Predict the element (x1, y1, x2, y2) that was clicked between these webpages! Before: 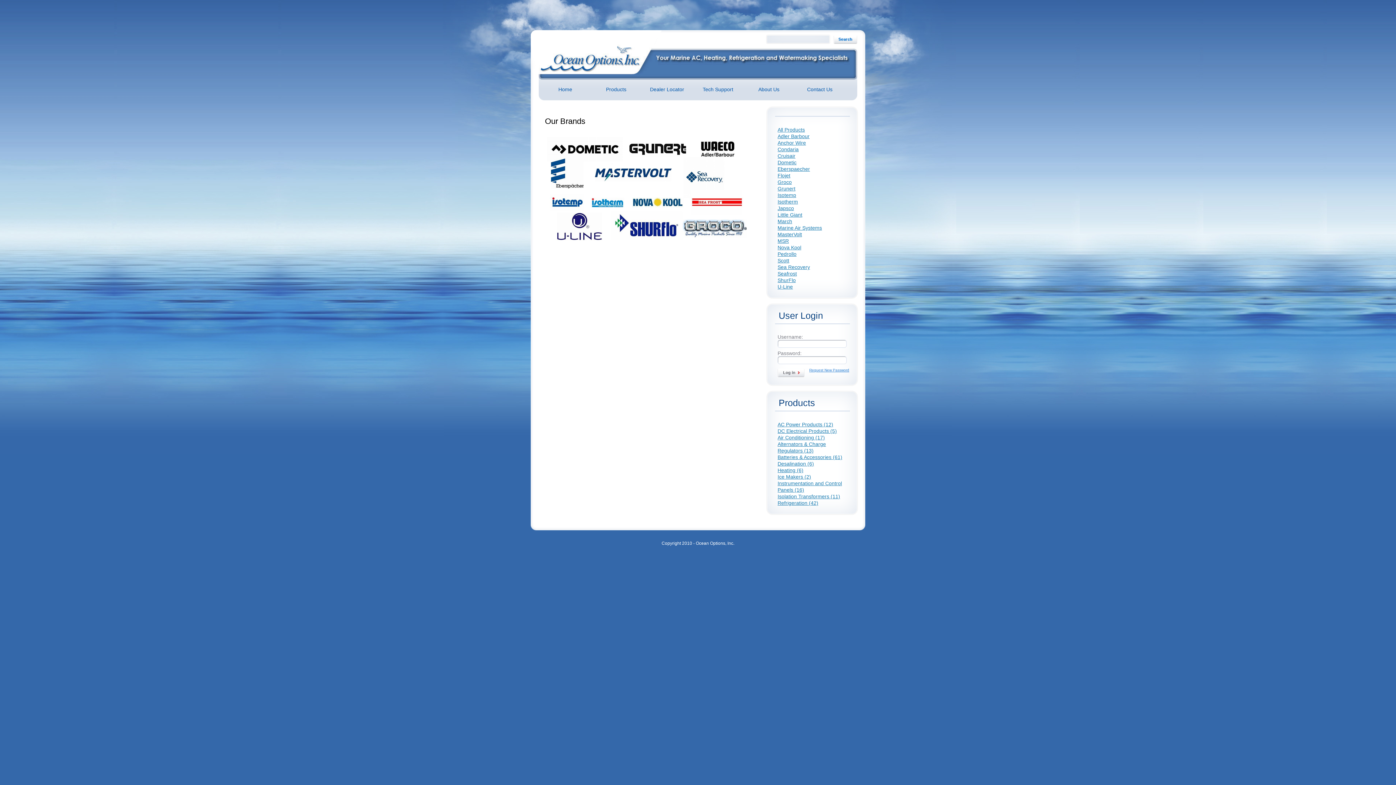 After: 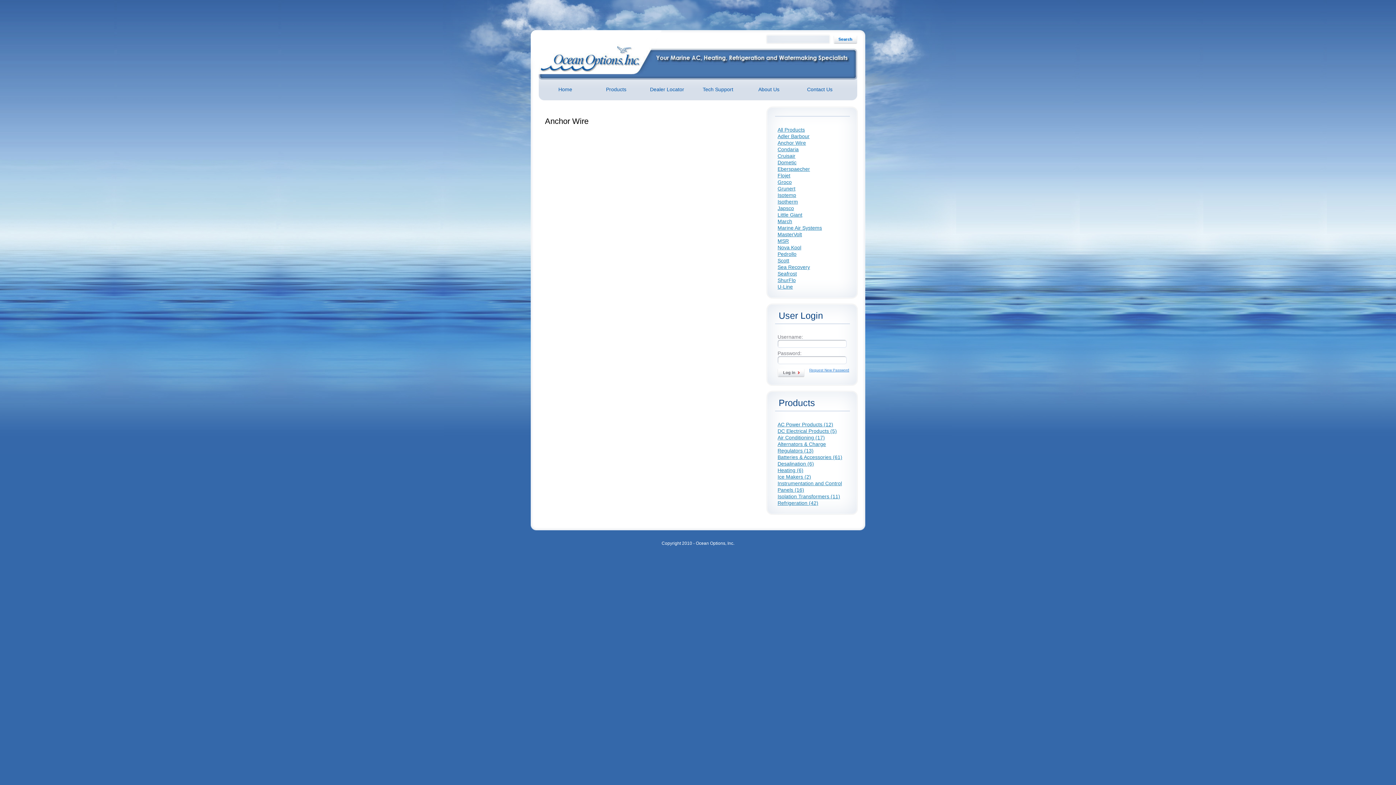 Action: label: Anchor Wire bbox: (777, 140, 806, 145)